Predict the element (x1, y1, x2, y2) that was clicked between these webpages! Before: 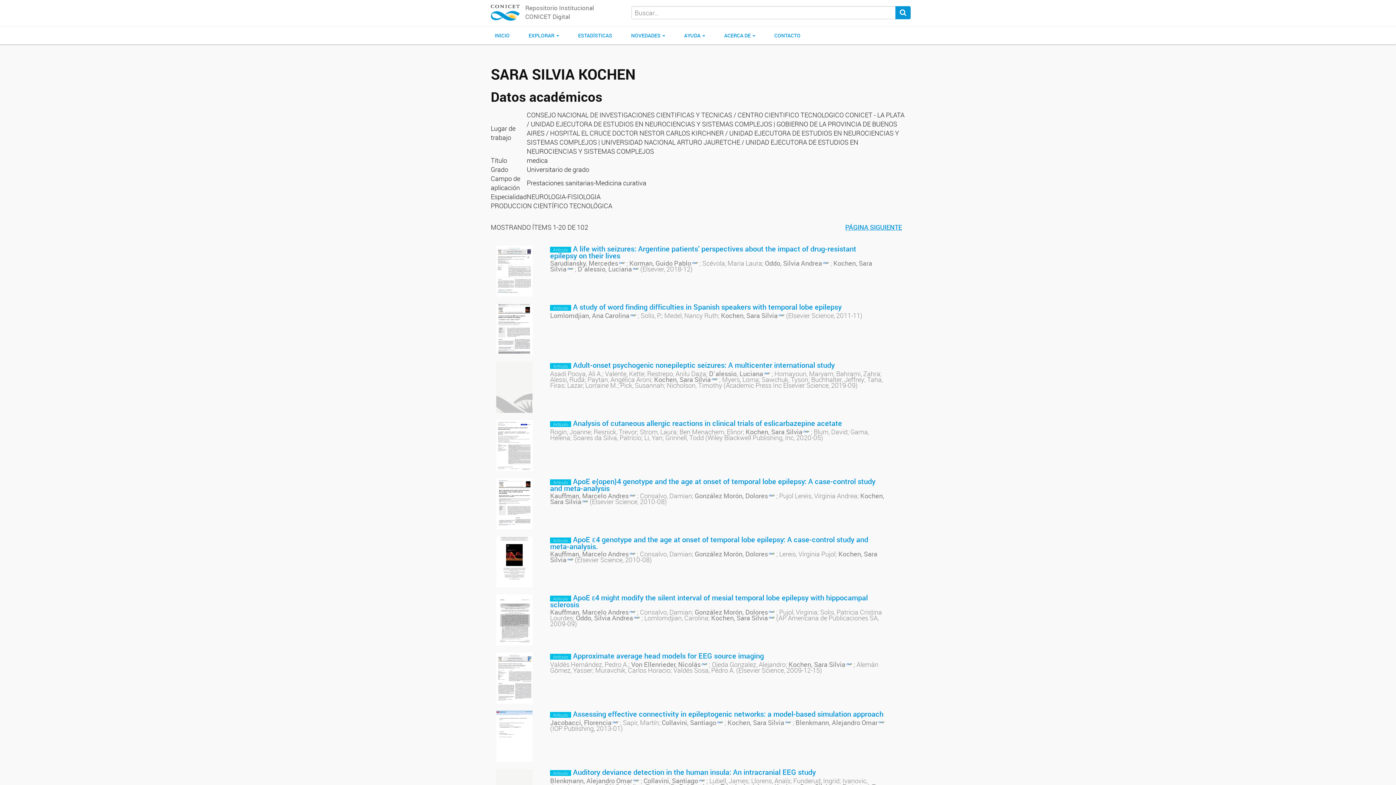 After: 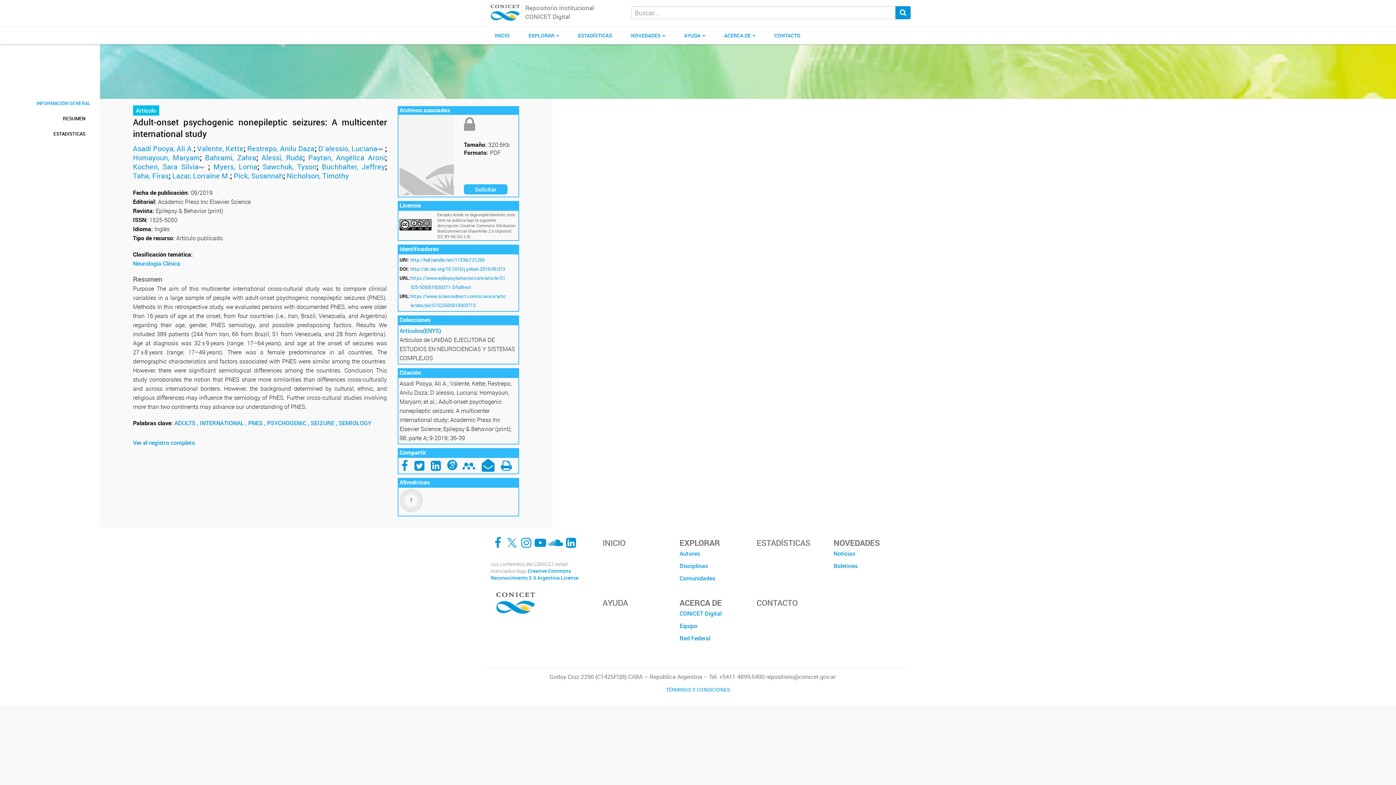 Action: label: Adult-onset psychogenic nonepileptic seizures: A multicenter international study bbox: (573, 360, 834, 370)